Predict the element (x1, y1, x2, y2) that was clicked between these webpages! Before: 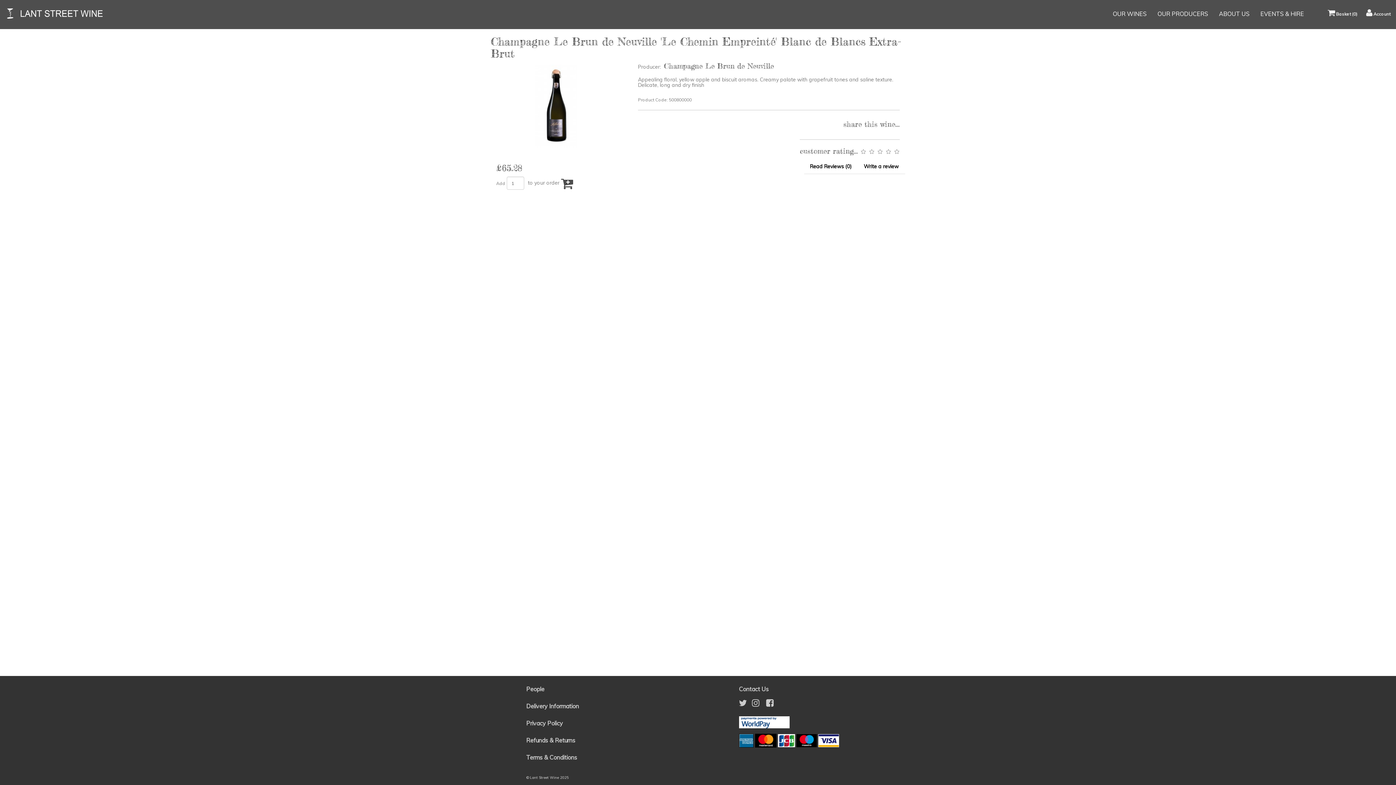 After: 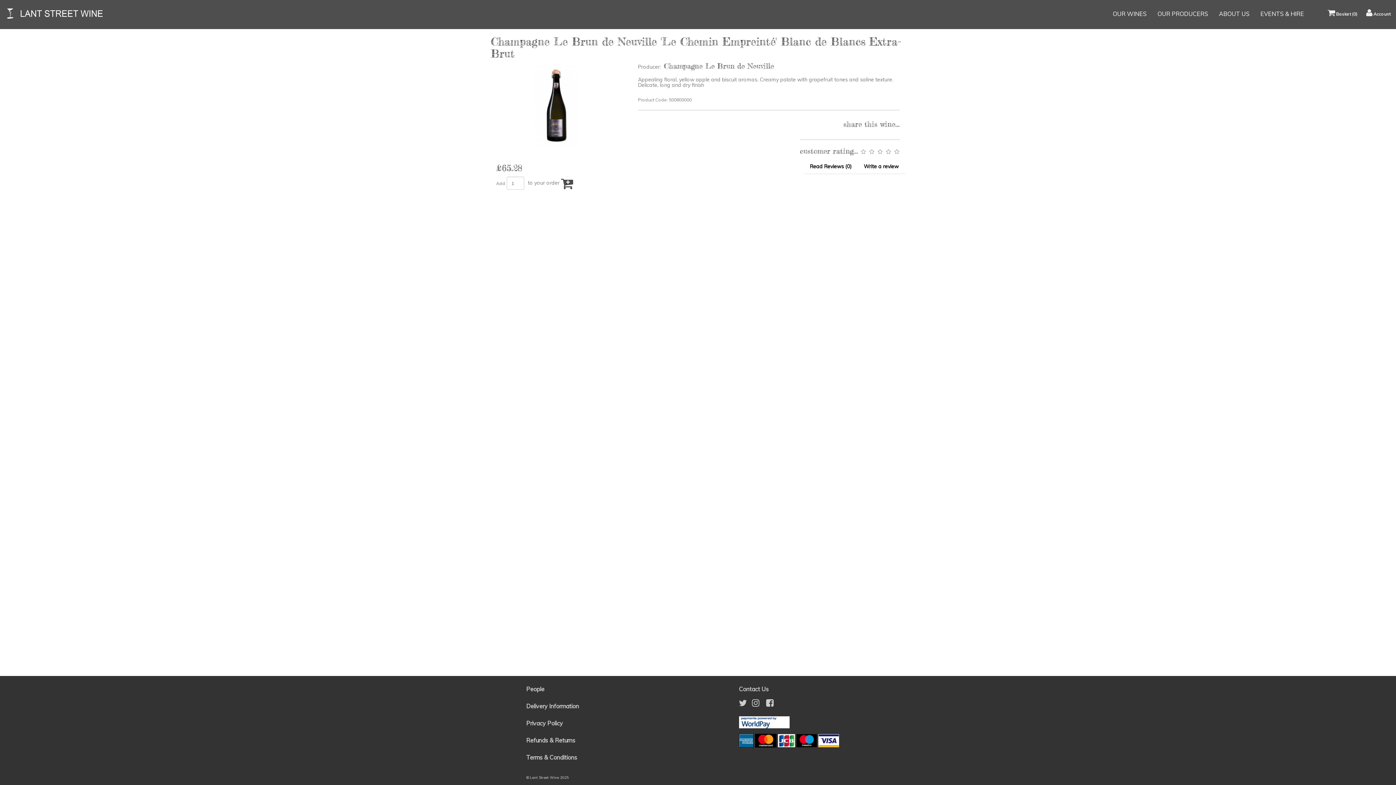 Action: bbox: (778, 736, 795, 744)